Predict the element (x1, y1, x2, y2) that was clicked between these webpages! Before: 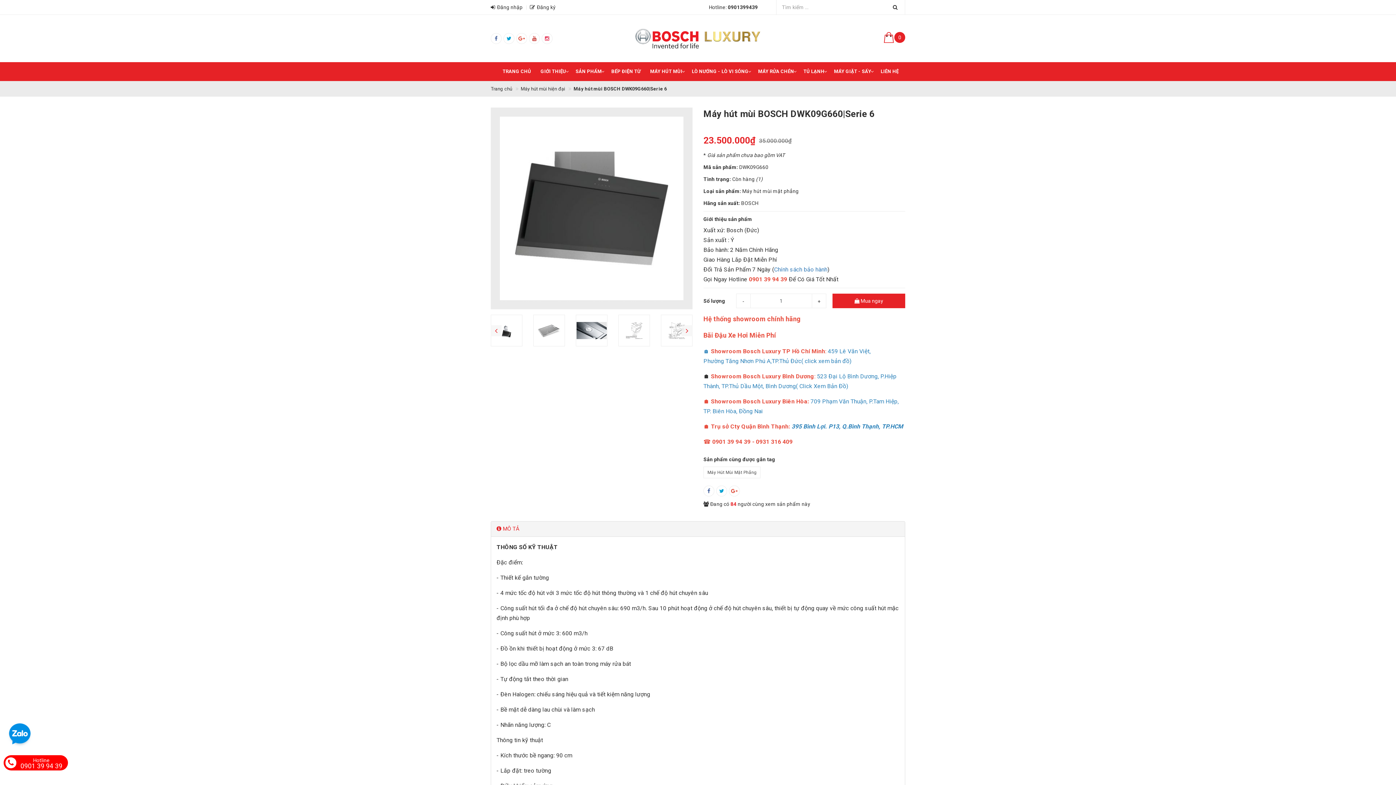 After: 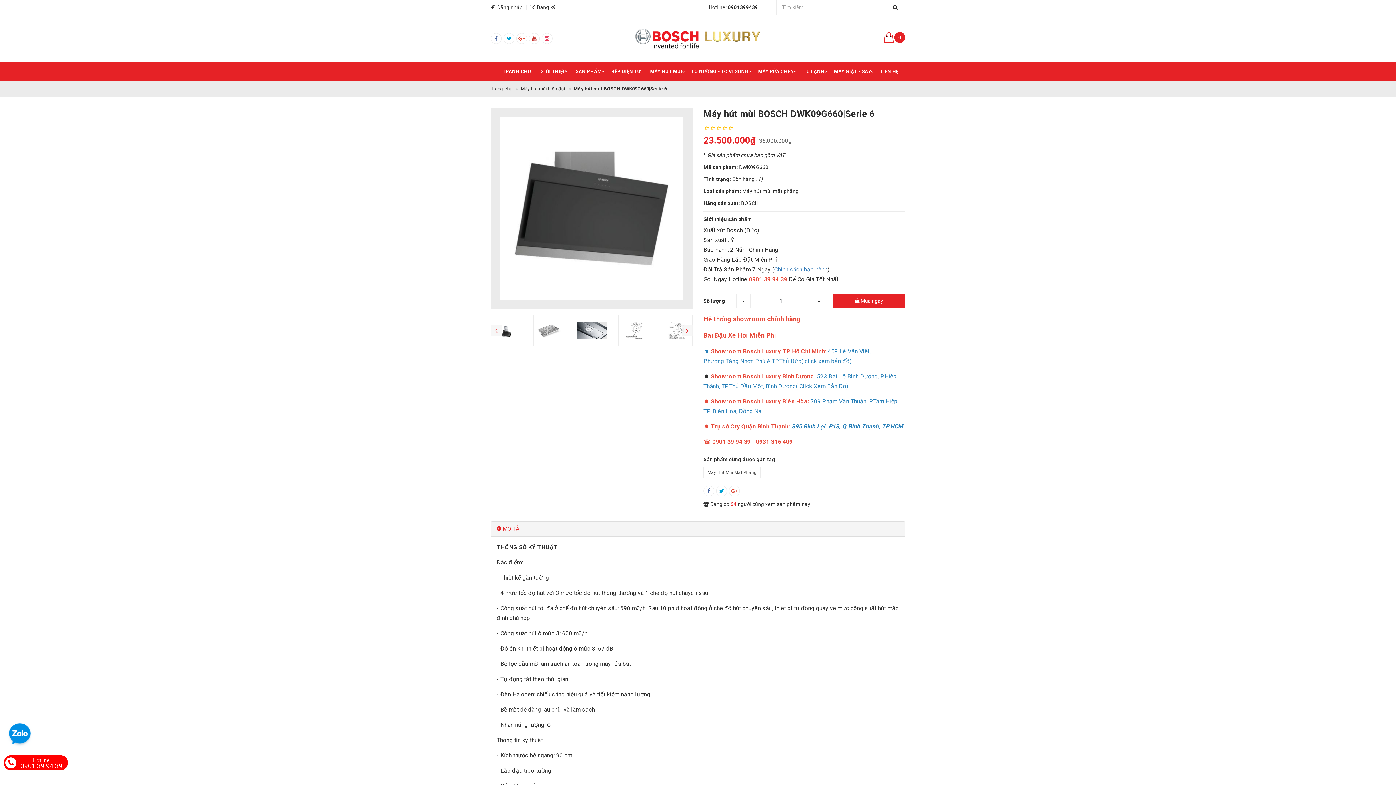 Action: bbox: (6, 732, 33, 737)